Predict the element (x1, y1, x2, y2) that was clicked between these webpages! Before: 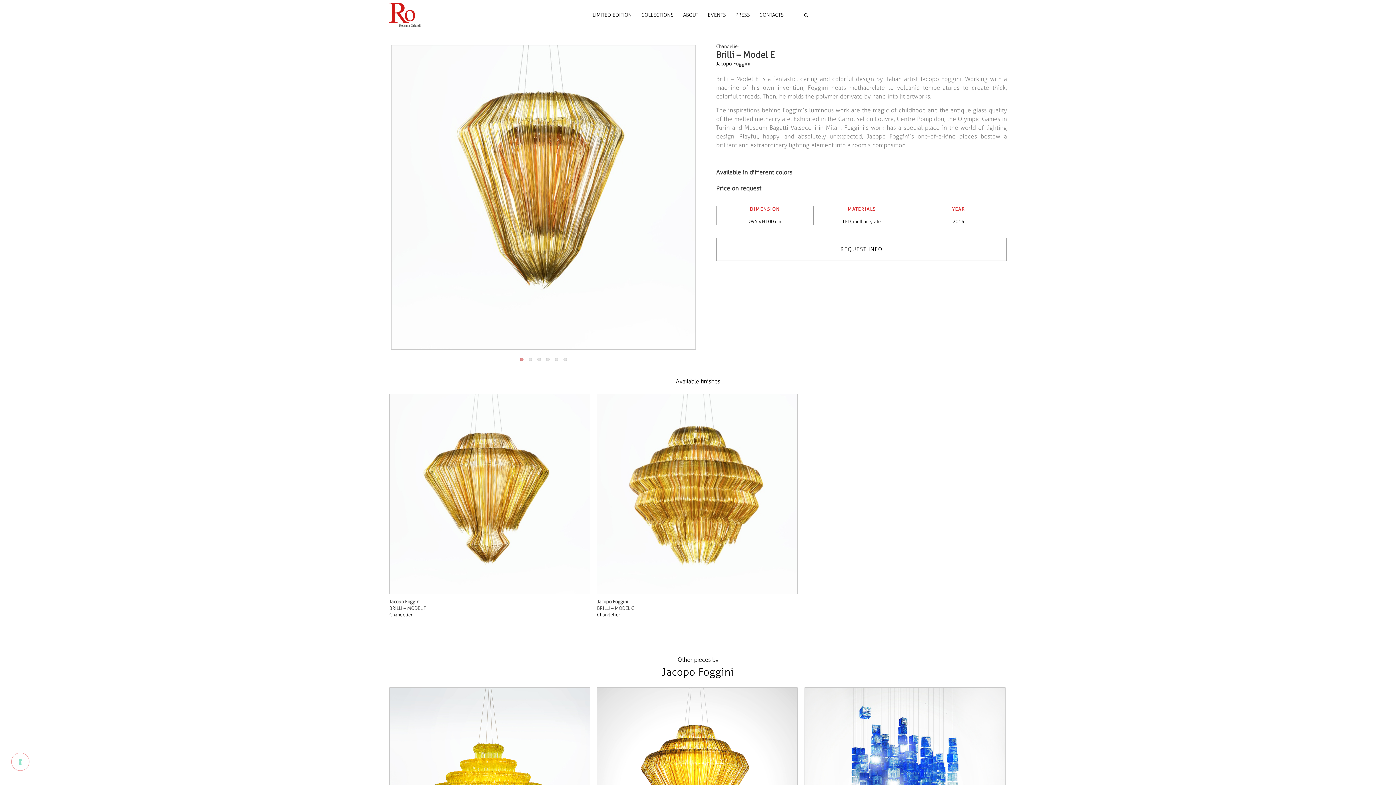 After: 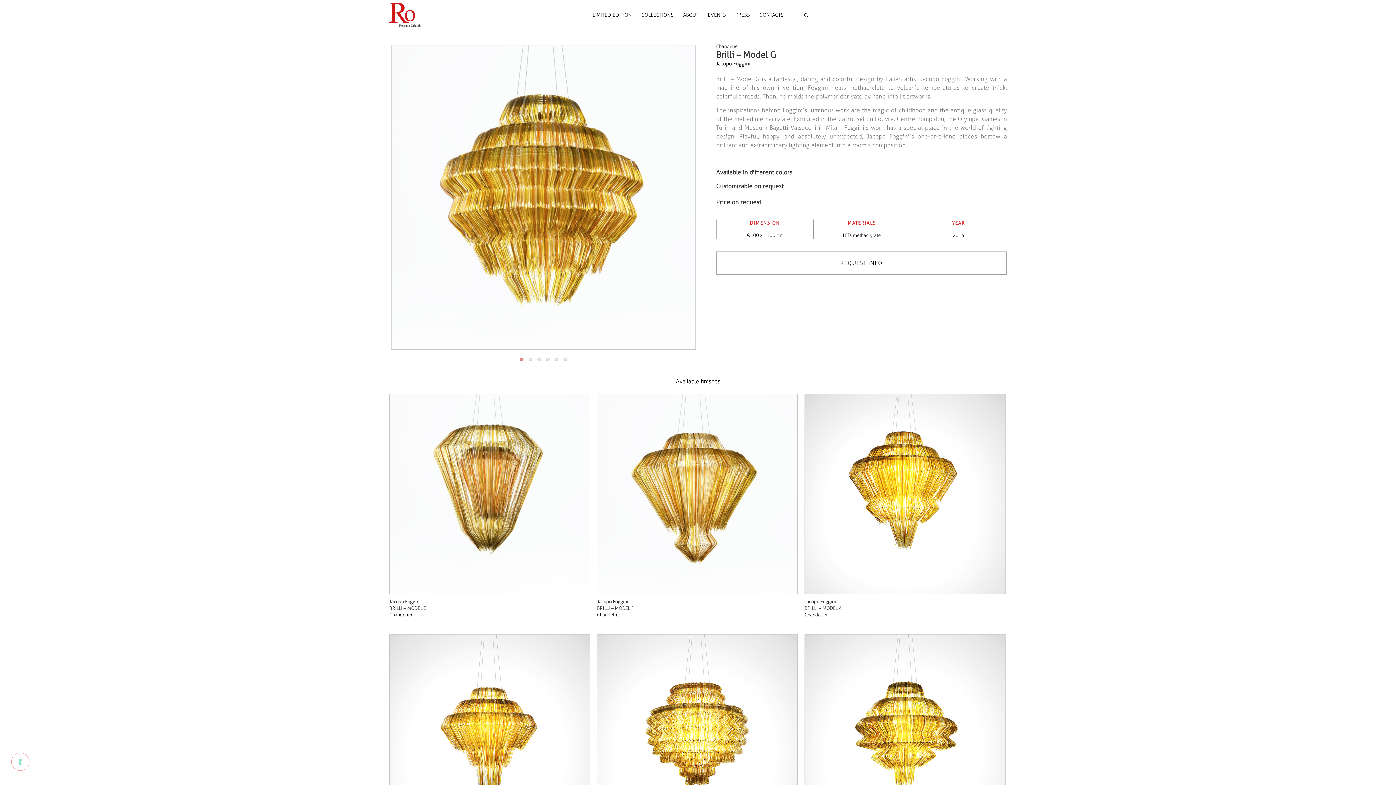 Action: bbox: (597, 598, 797, 611) label: Jacopo Foggini
BRILLI – MODEL G